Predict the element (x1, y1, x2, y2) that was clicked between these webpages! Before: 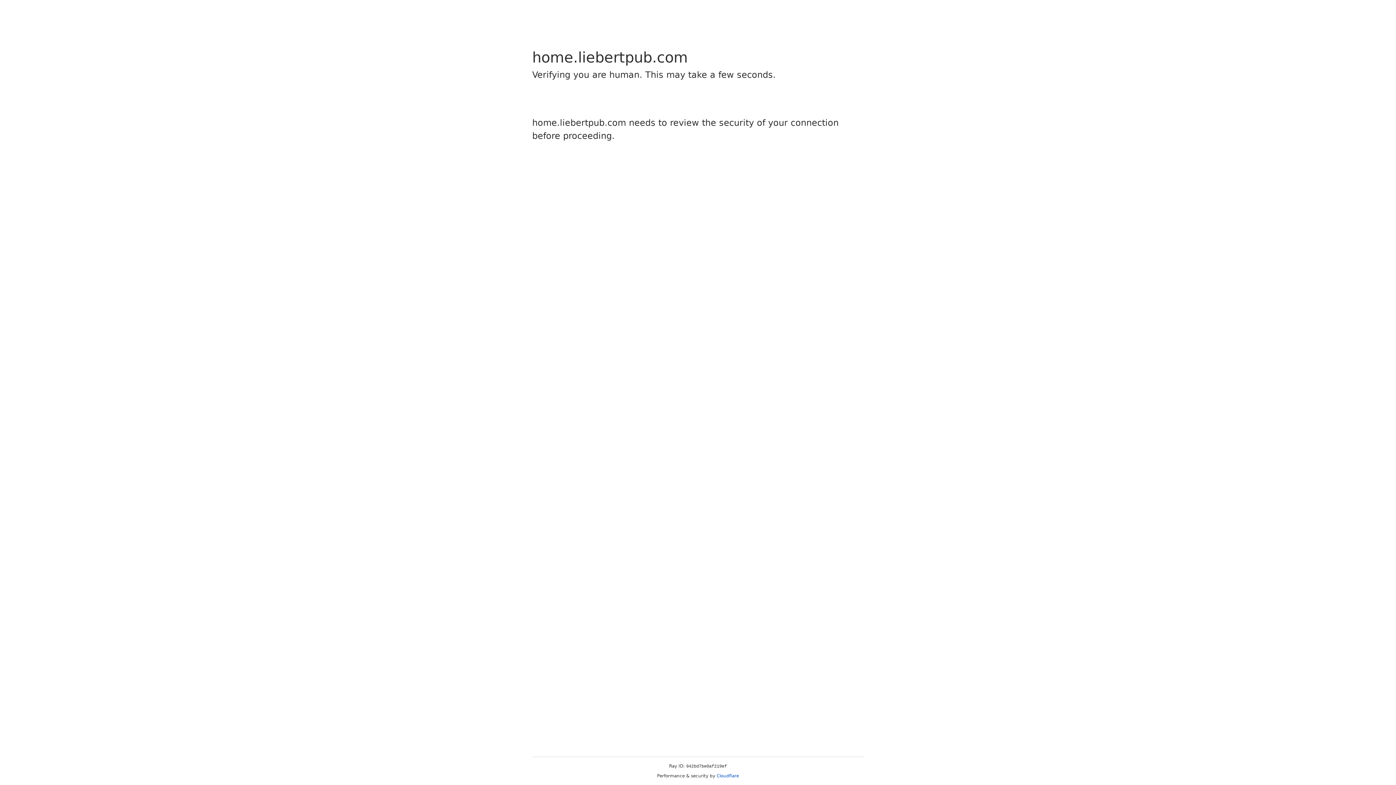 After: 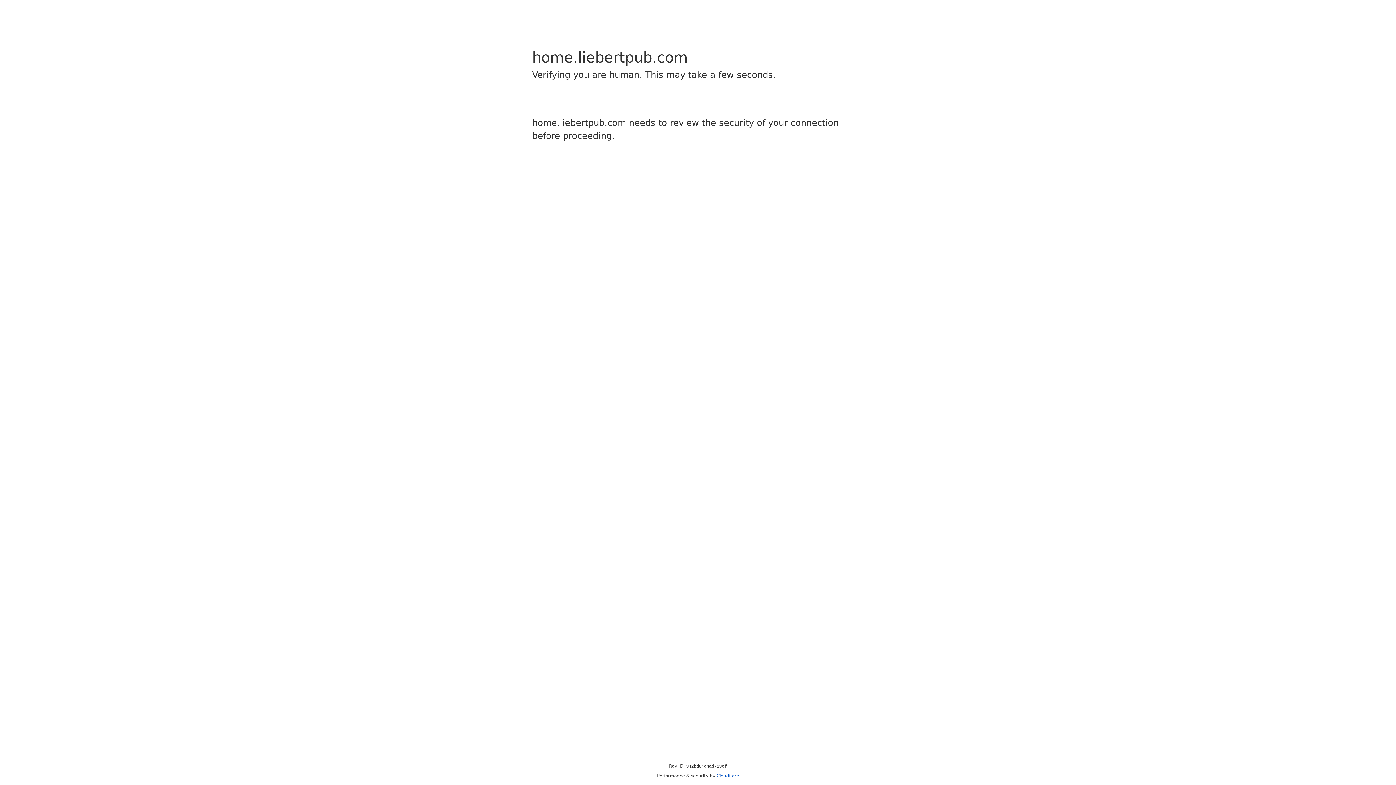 Action: bbox: (716, 773, 739, 778) label: Cloudflare